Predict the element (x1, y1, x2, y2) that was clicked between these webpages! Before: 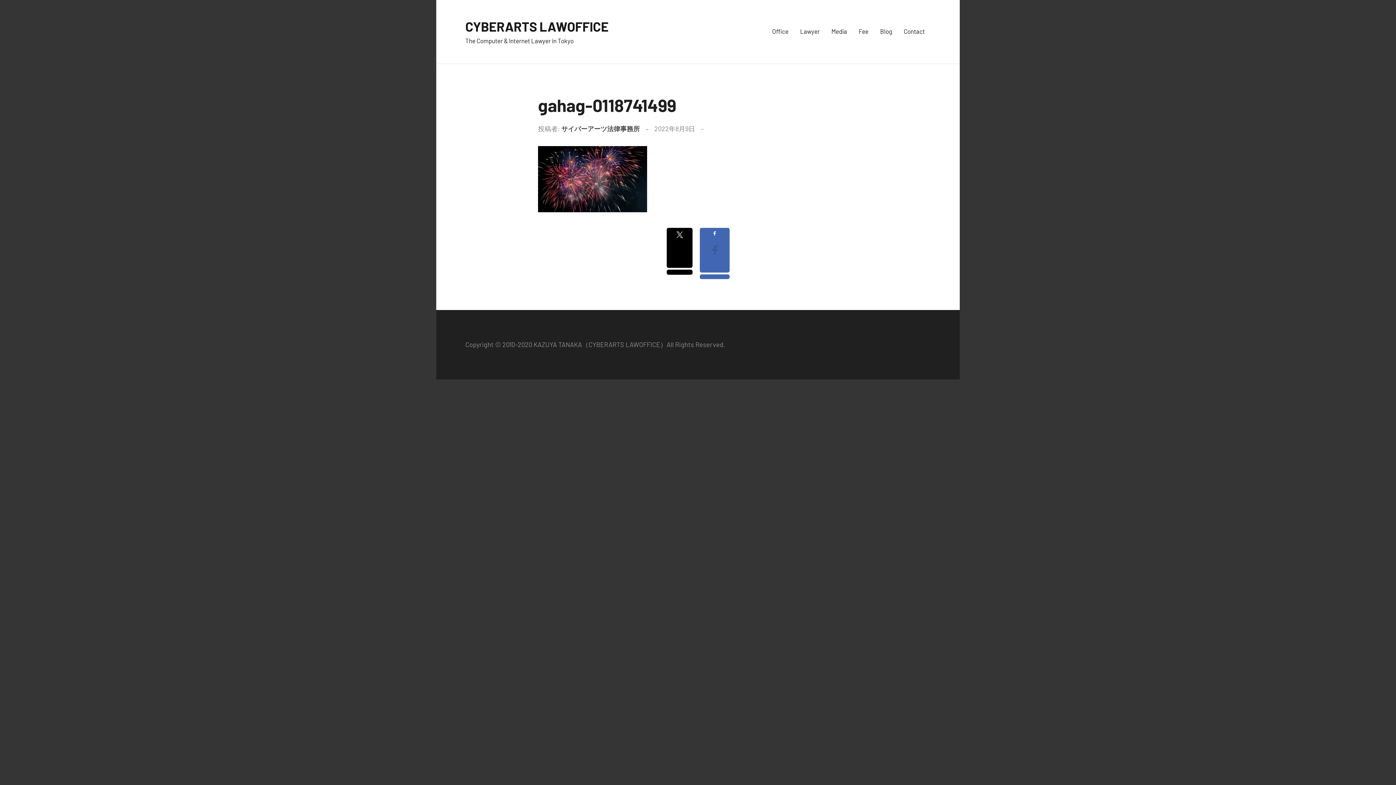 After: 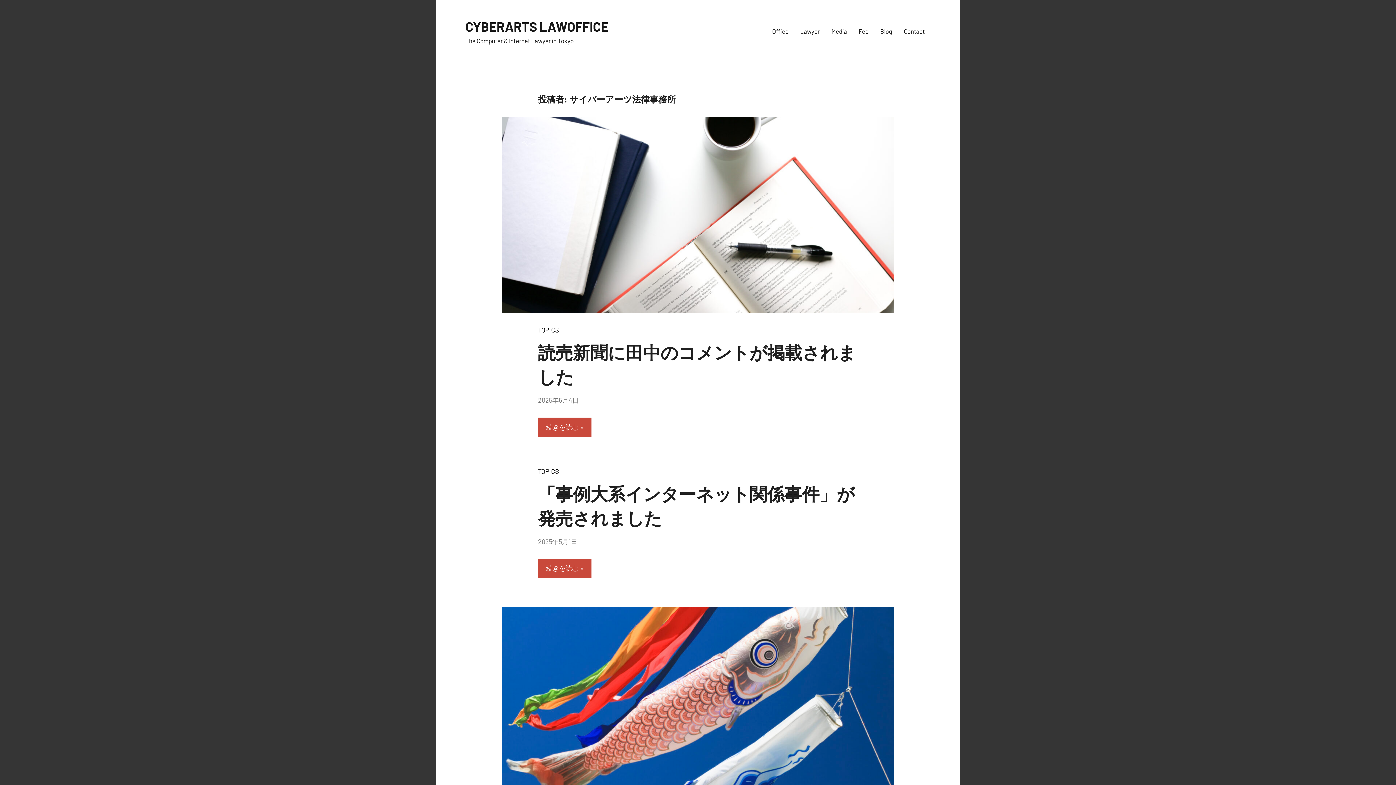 Action: label: サイバーアーツ法律事務所 bbox: (561, 124, 640, 132)